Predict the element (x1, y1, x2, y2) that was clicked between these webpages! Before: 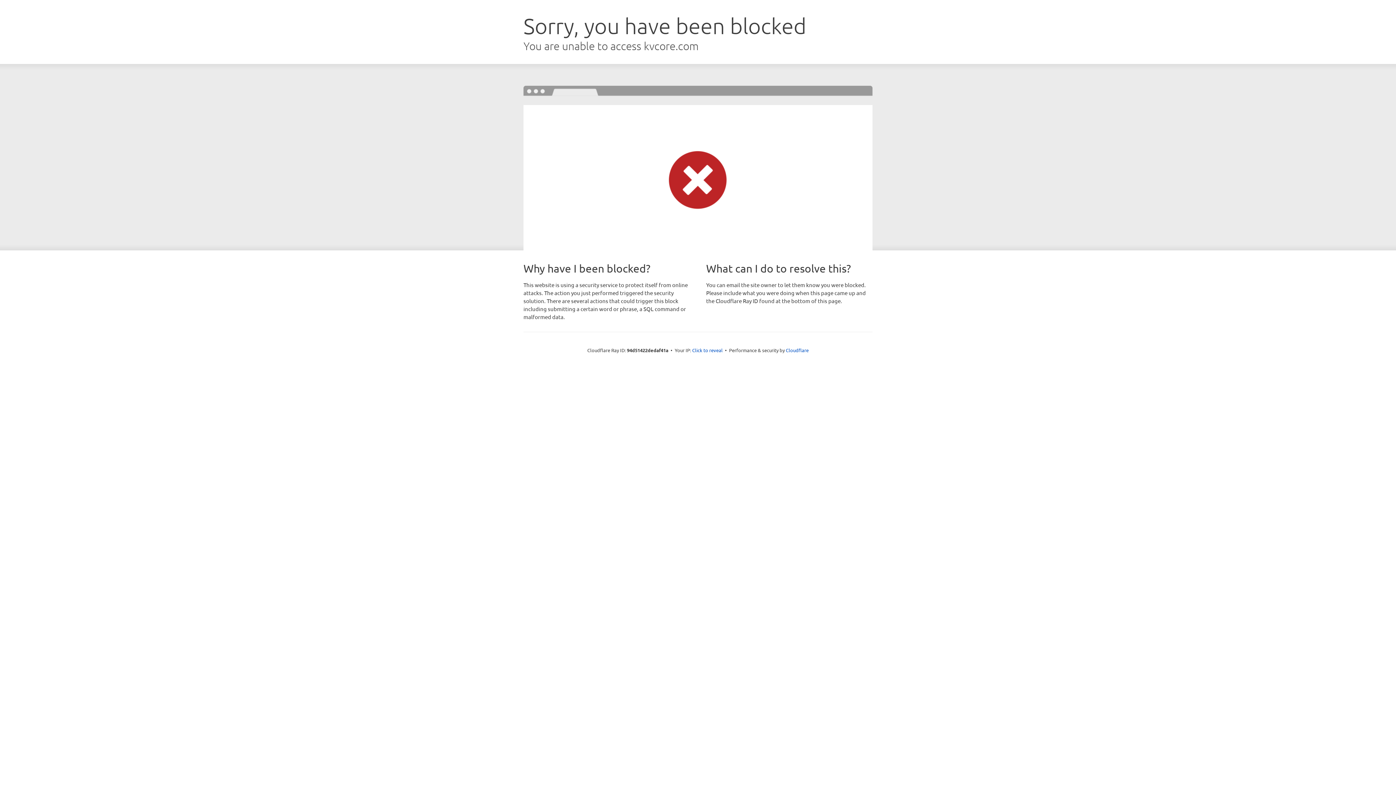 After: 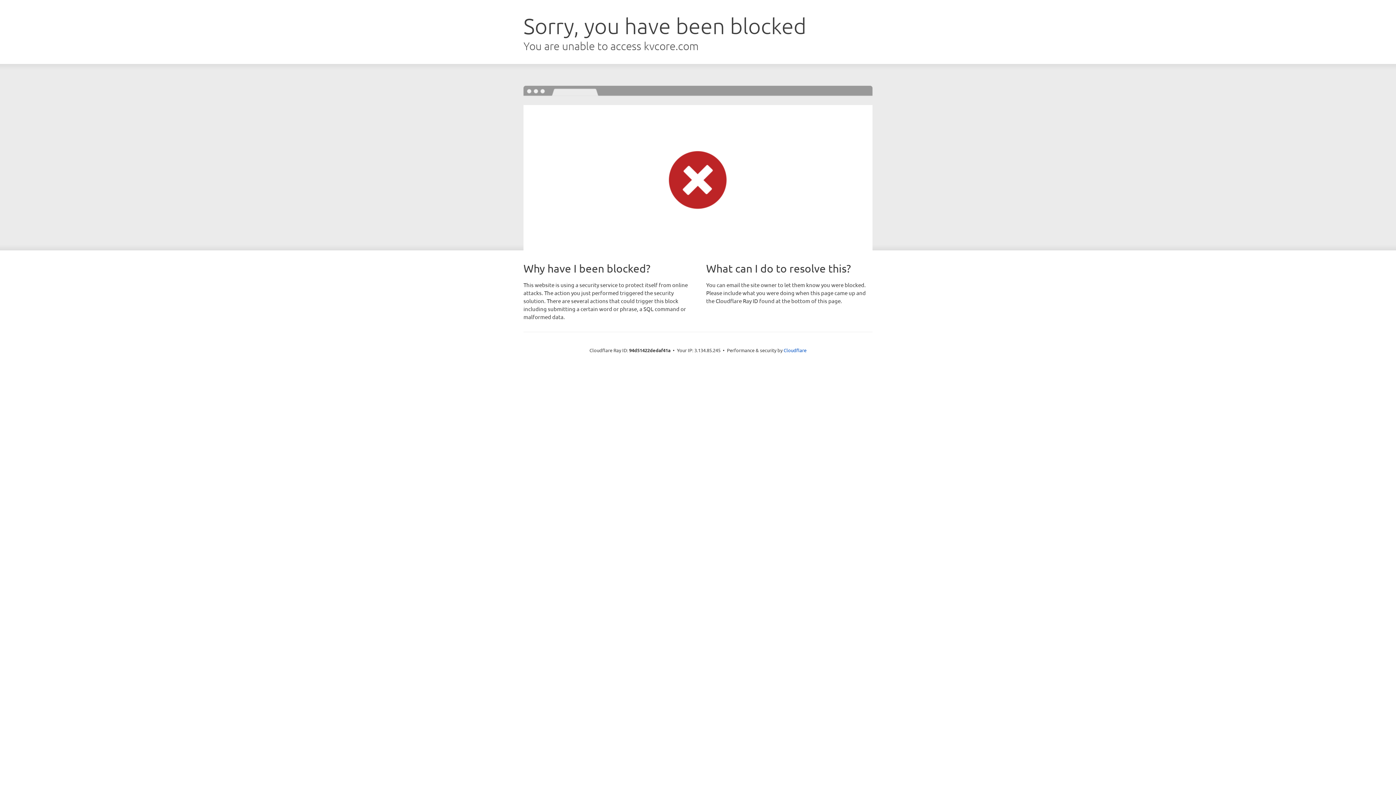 Action: label: Click to reveal bbox: (692, 346, 722, 353)